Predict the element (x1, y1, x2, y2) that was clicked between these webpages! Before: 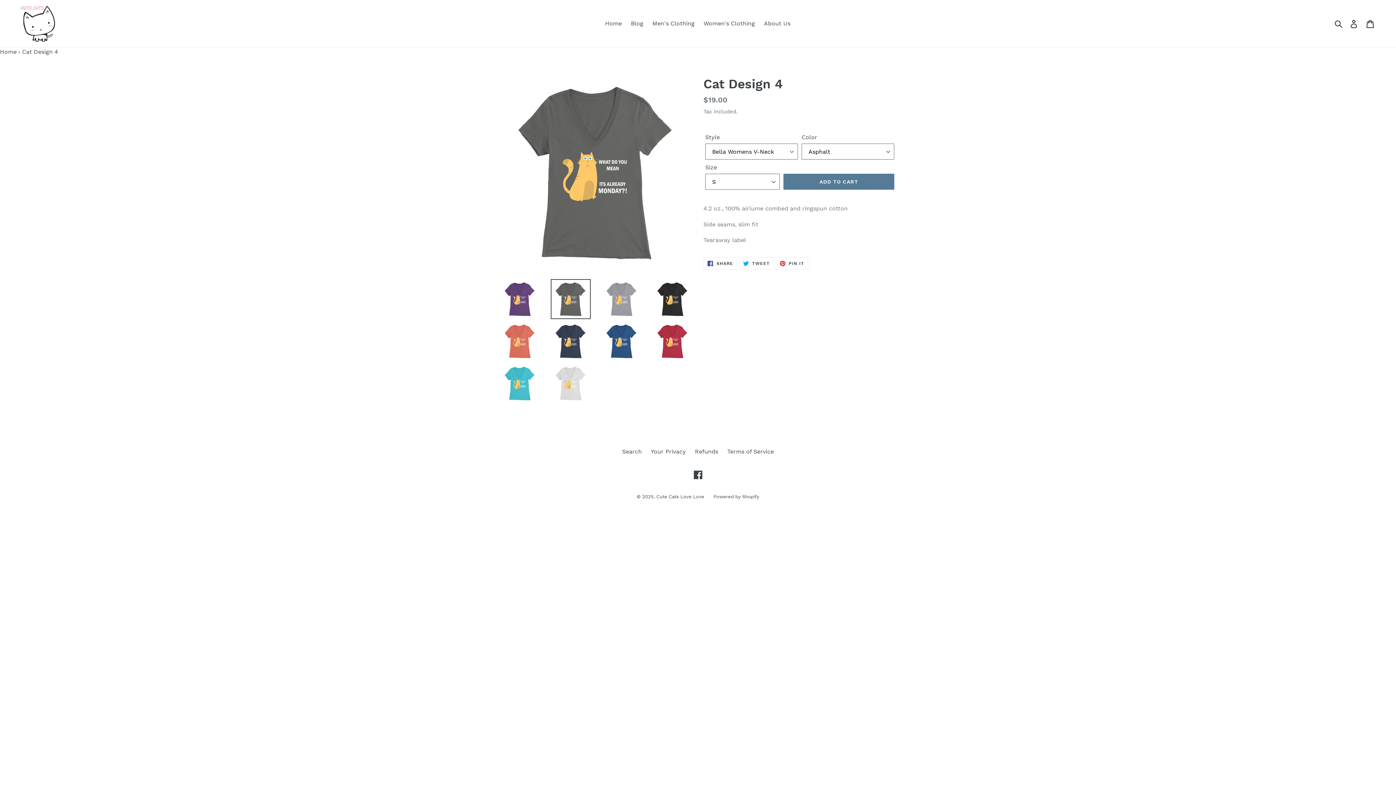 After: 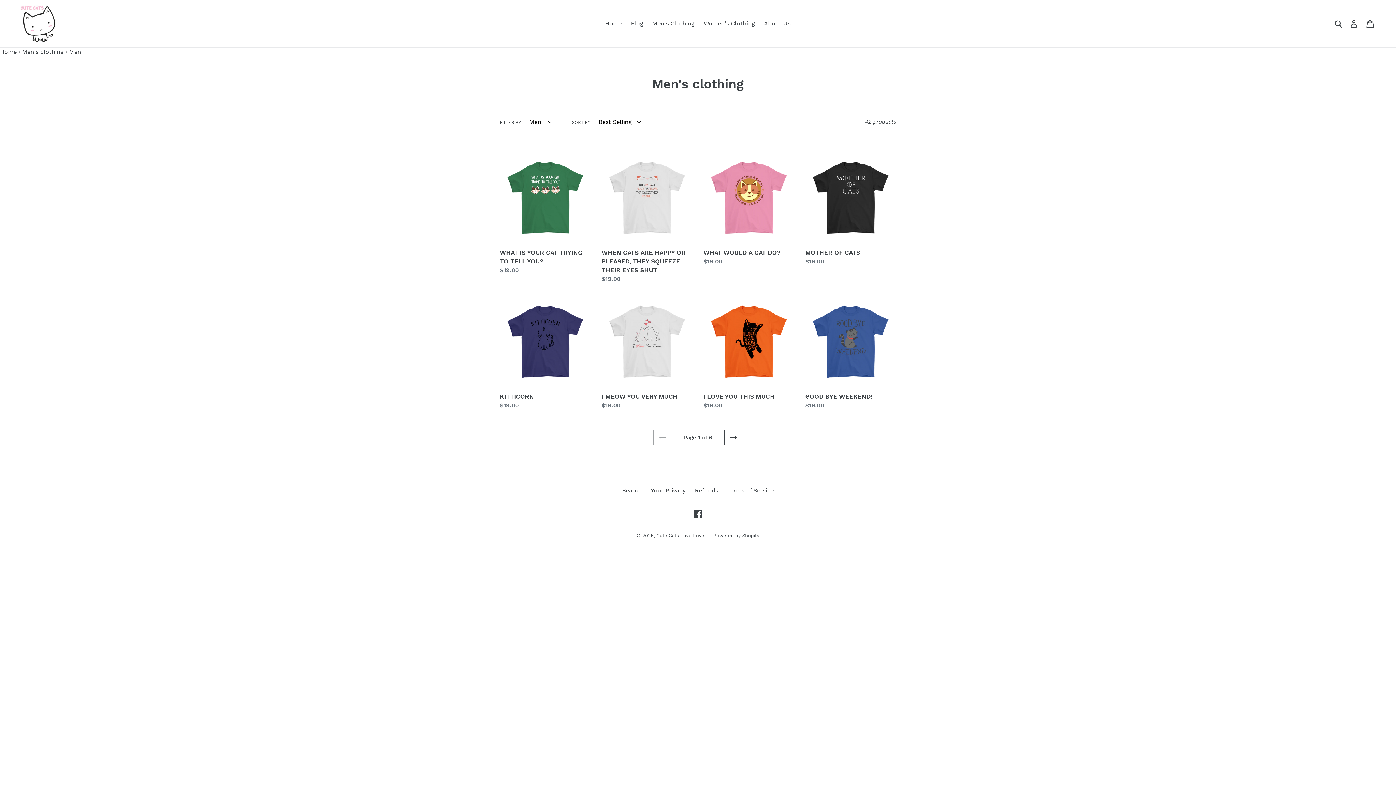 Action: label: Men's Clothing bbox: (648, 18, 698, 29)